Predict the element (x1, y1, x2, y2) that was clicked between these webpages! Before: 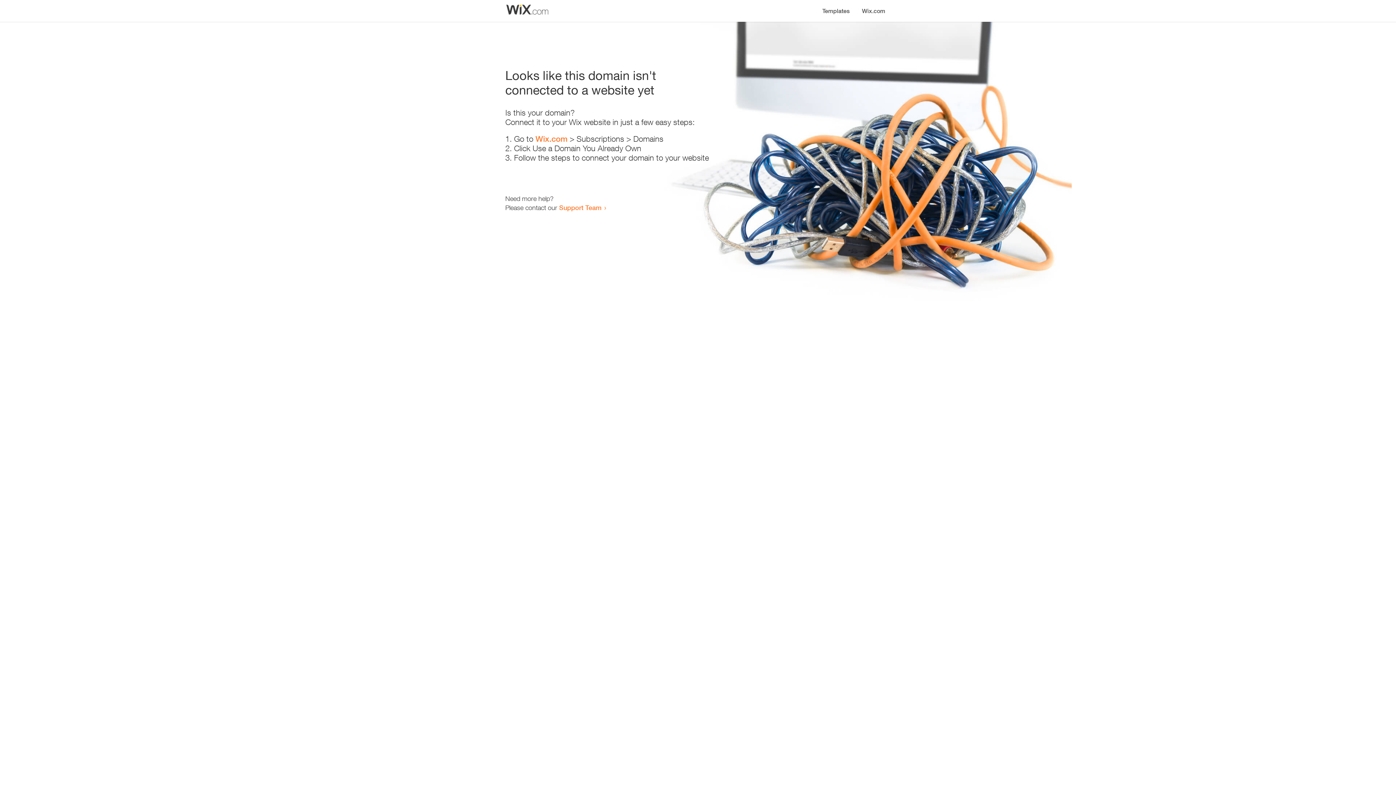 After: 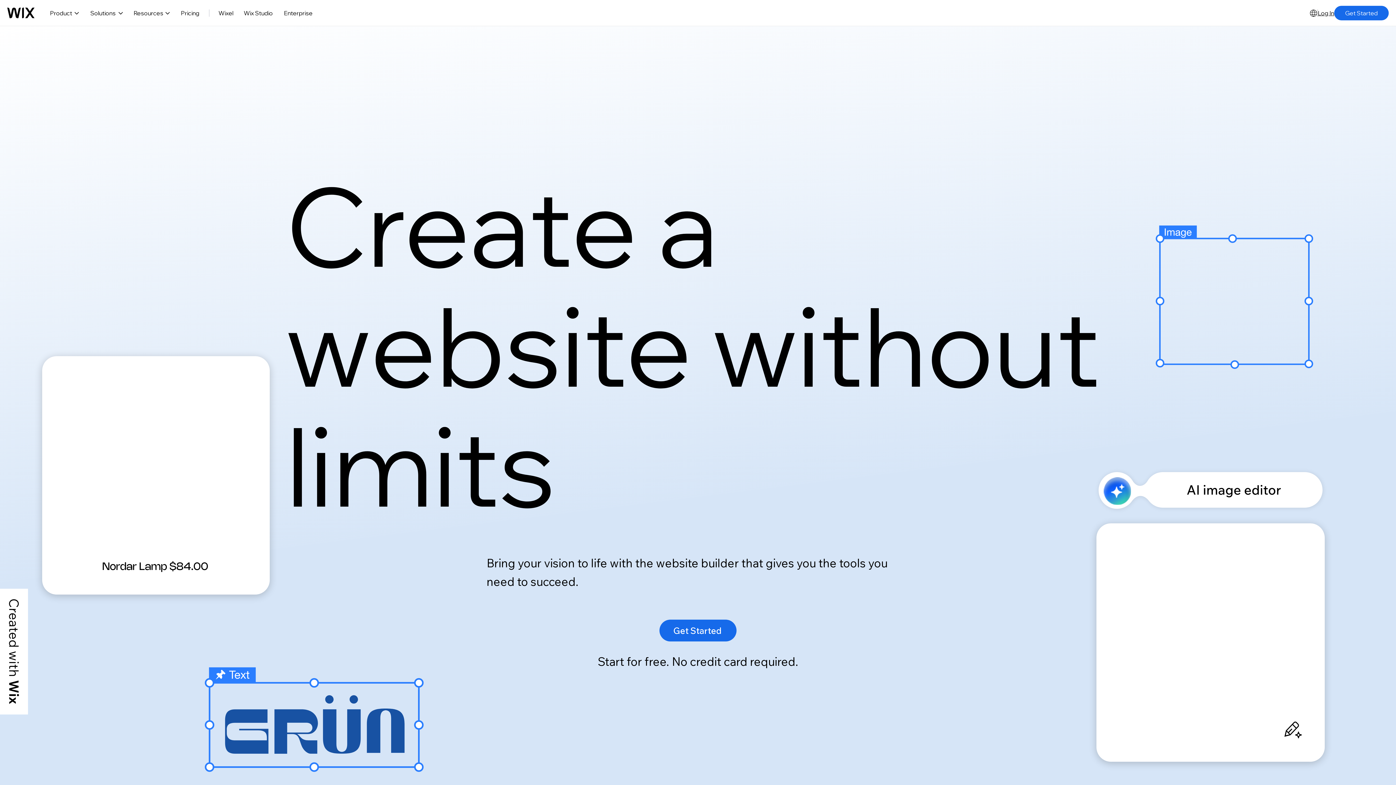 Action: bbox: (856, 0, 890, 14) label: Wix.com